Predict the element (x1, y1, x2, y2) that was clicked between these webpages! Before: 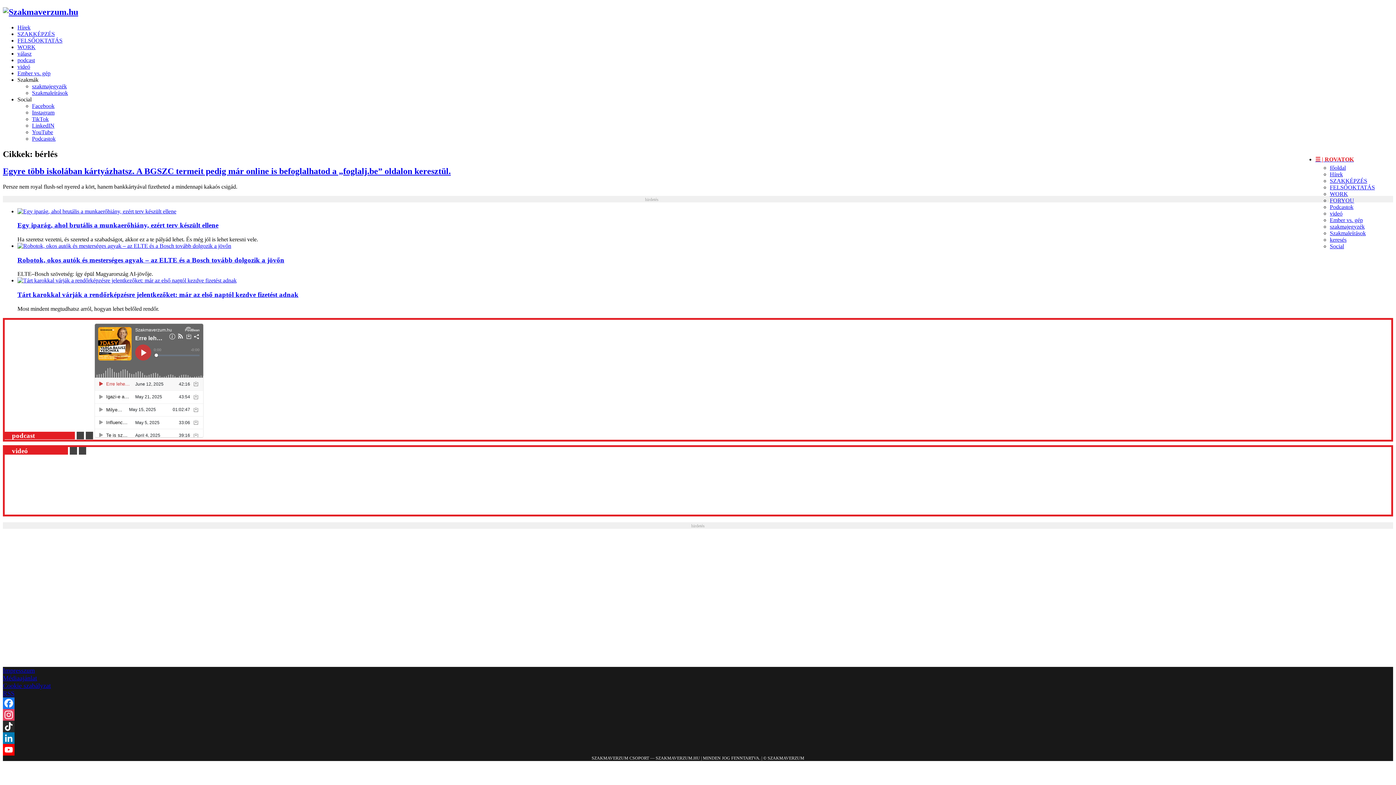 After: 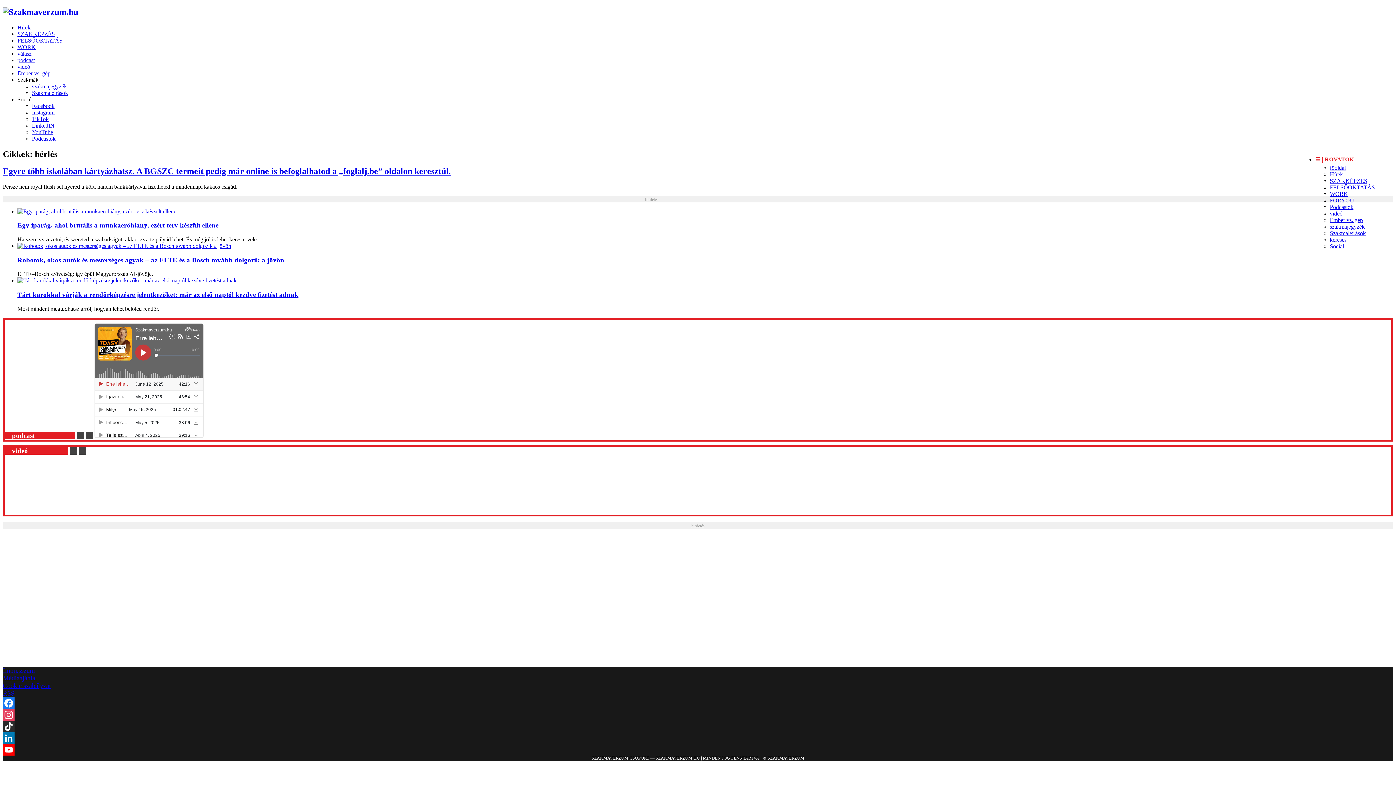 Action: label: Podcastok bbox: (32, 135, 55, 141)